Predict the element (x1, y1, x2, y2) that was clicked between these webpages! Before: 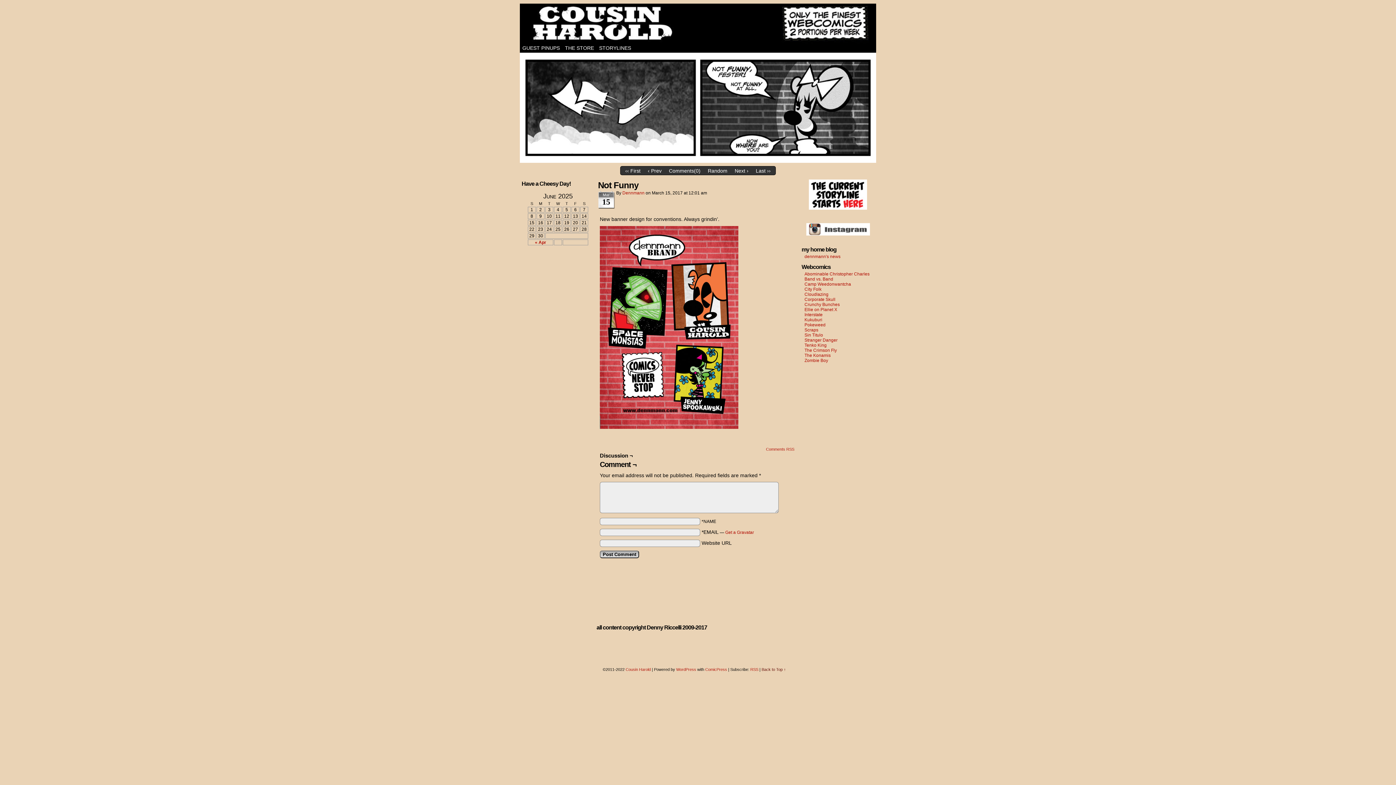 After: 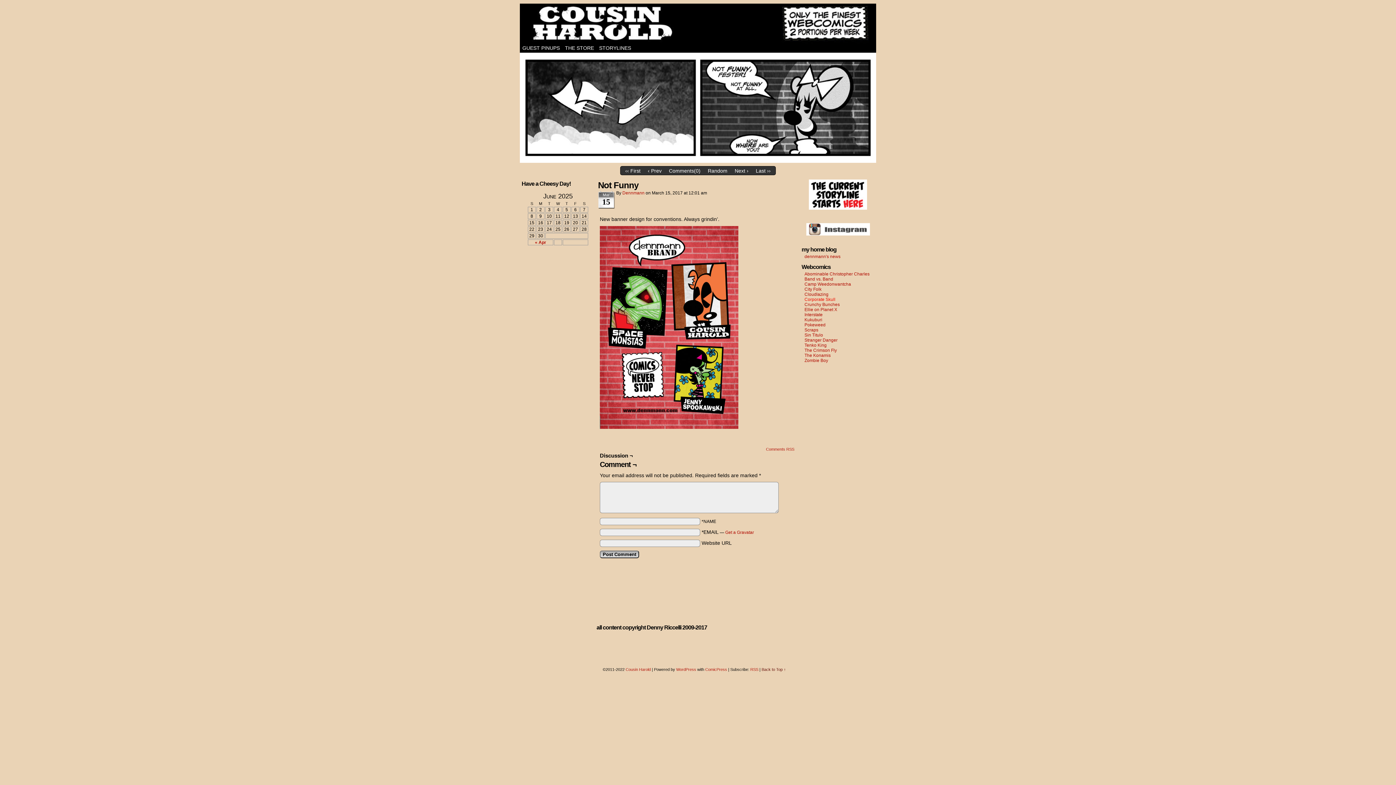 Action: label: Corporate Skull bbox: (804, 297, 835, 302)